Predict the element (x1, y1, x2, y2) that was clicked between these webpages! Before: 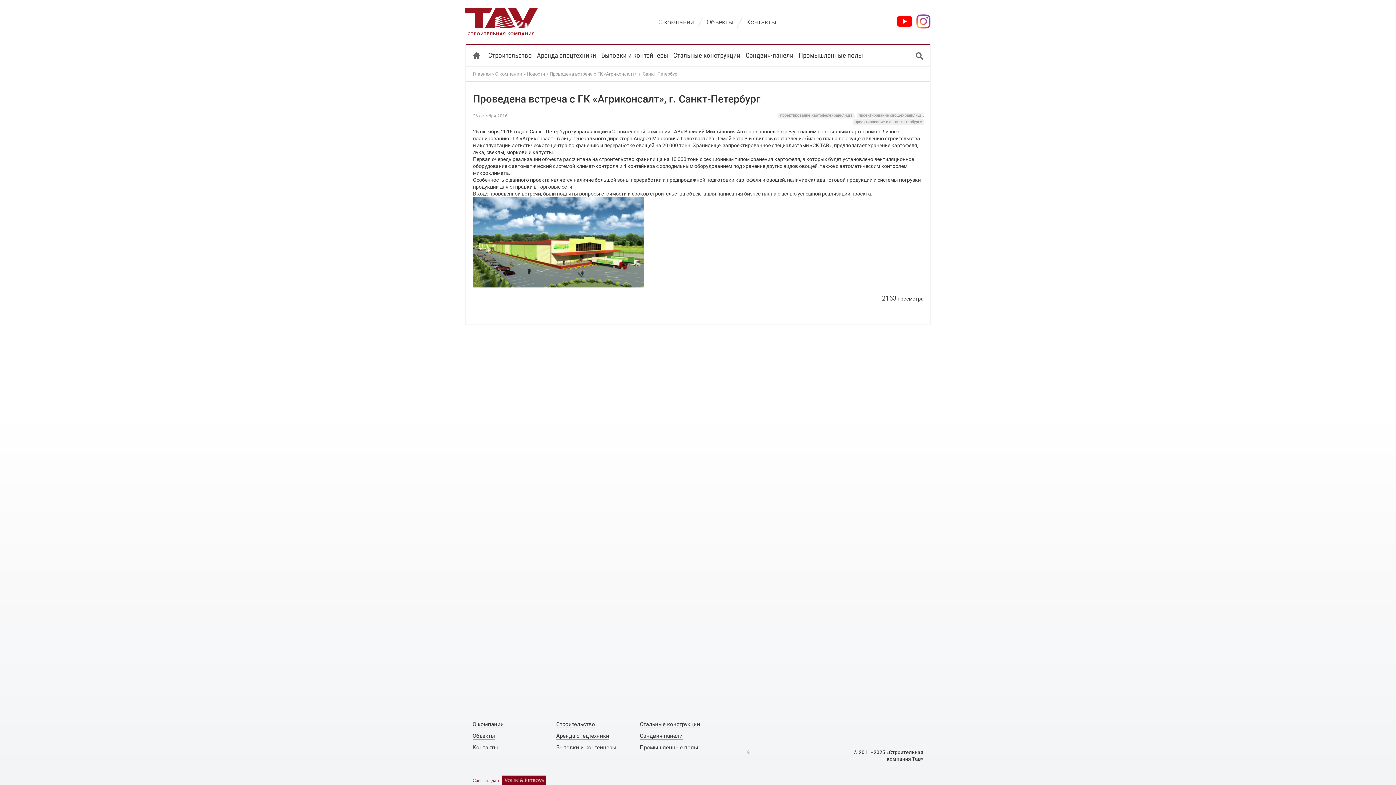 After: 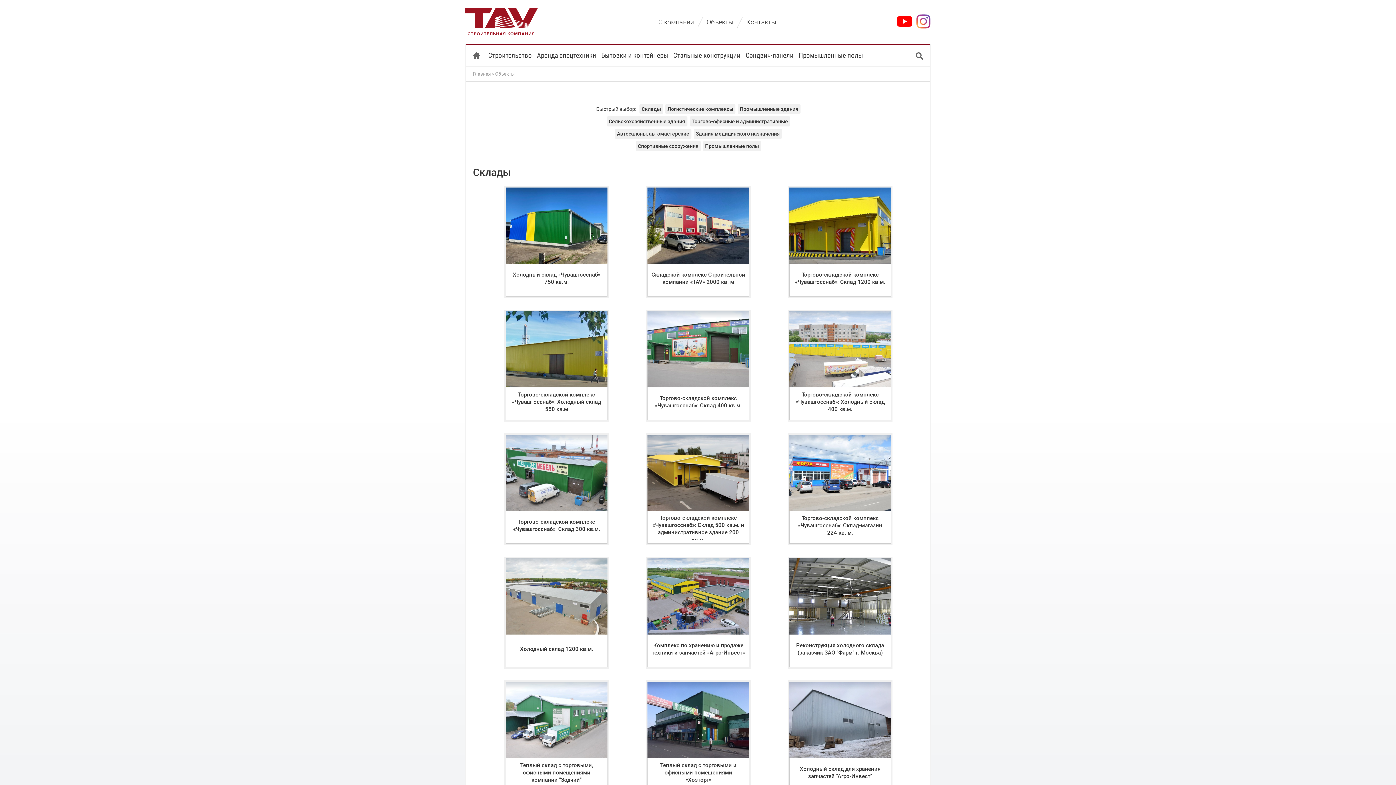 Action: label: Объекты bbox: (706, 18, 733, 25)